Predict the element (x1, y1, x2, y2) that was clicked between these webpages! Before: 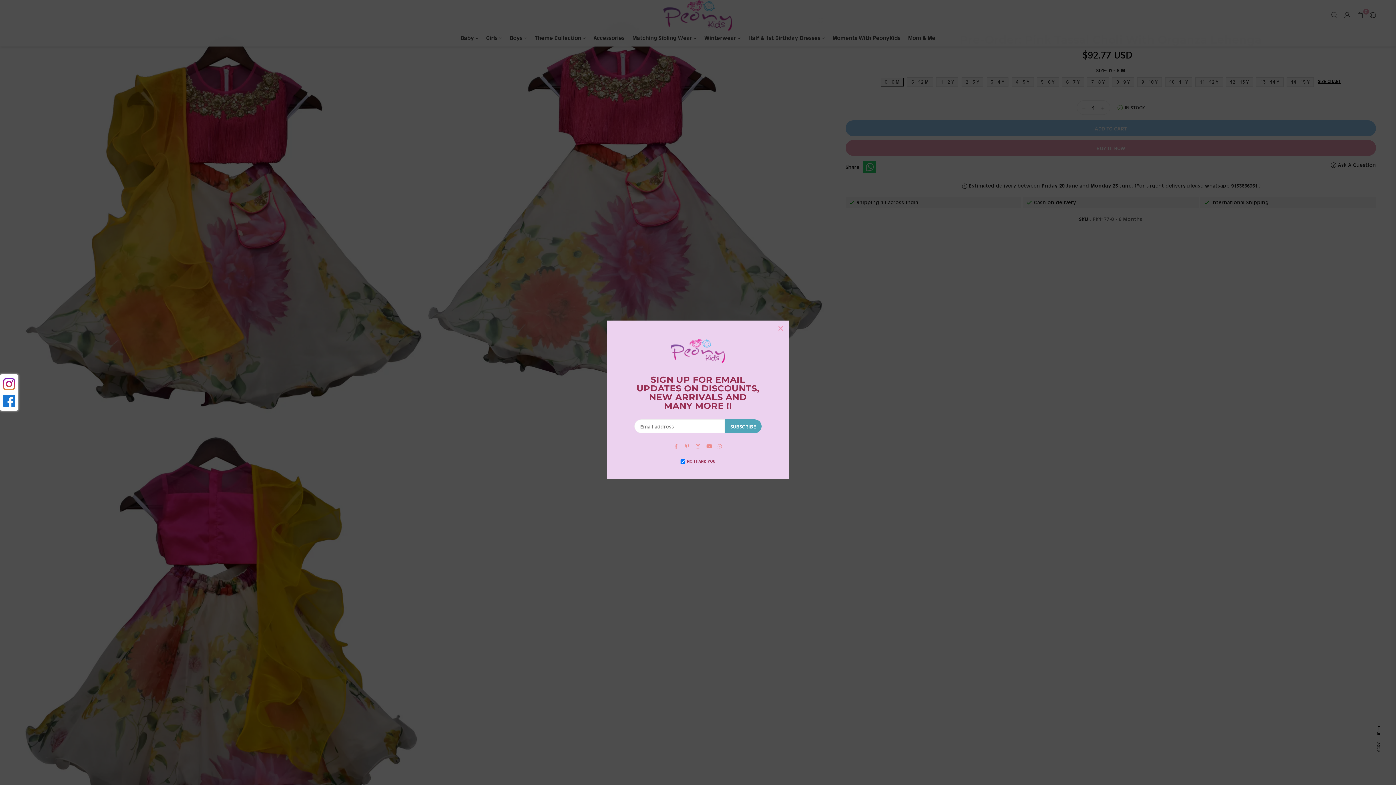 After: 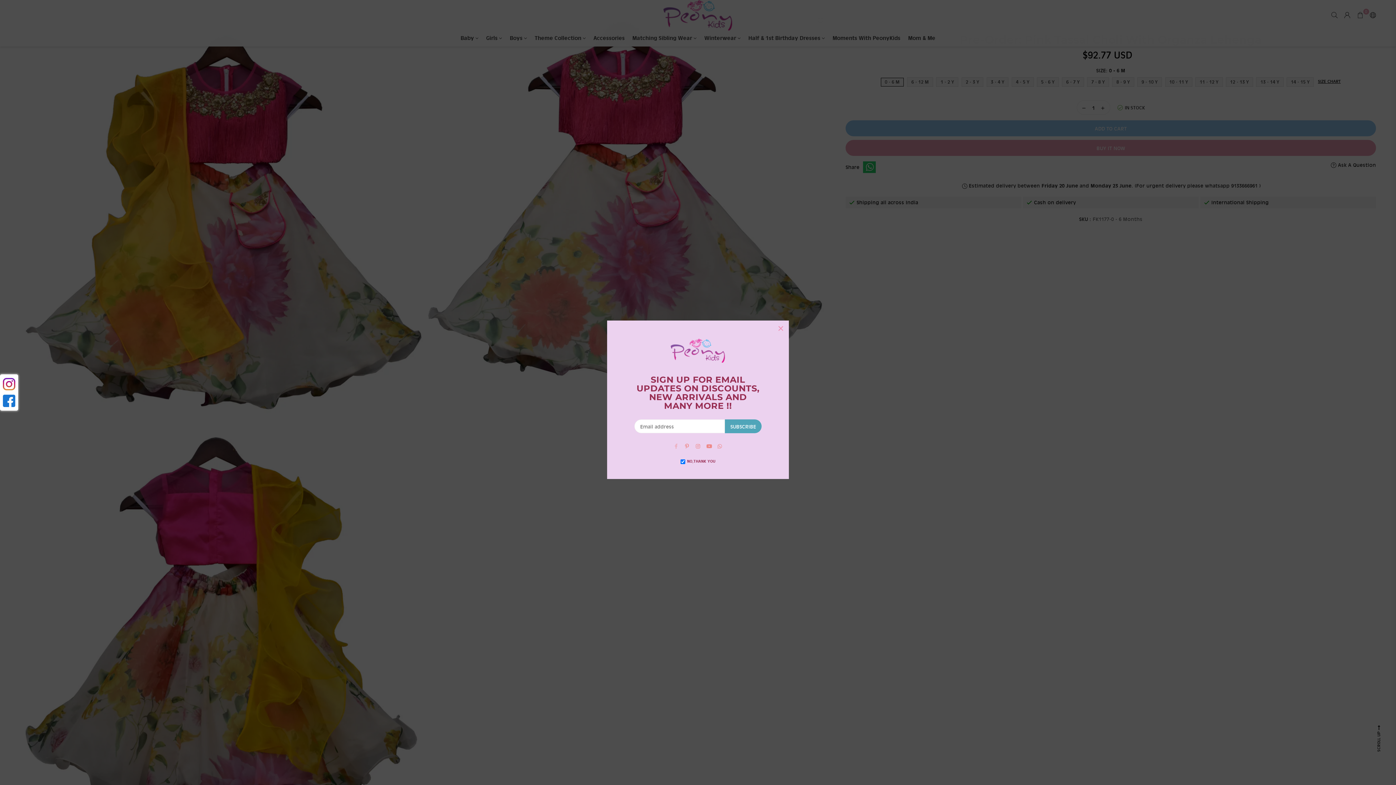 Action: label: Facebook bbox: (670, 442, 681, 449)